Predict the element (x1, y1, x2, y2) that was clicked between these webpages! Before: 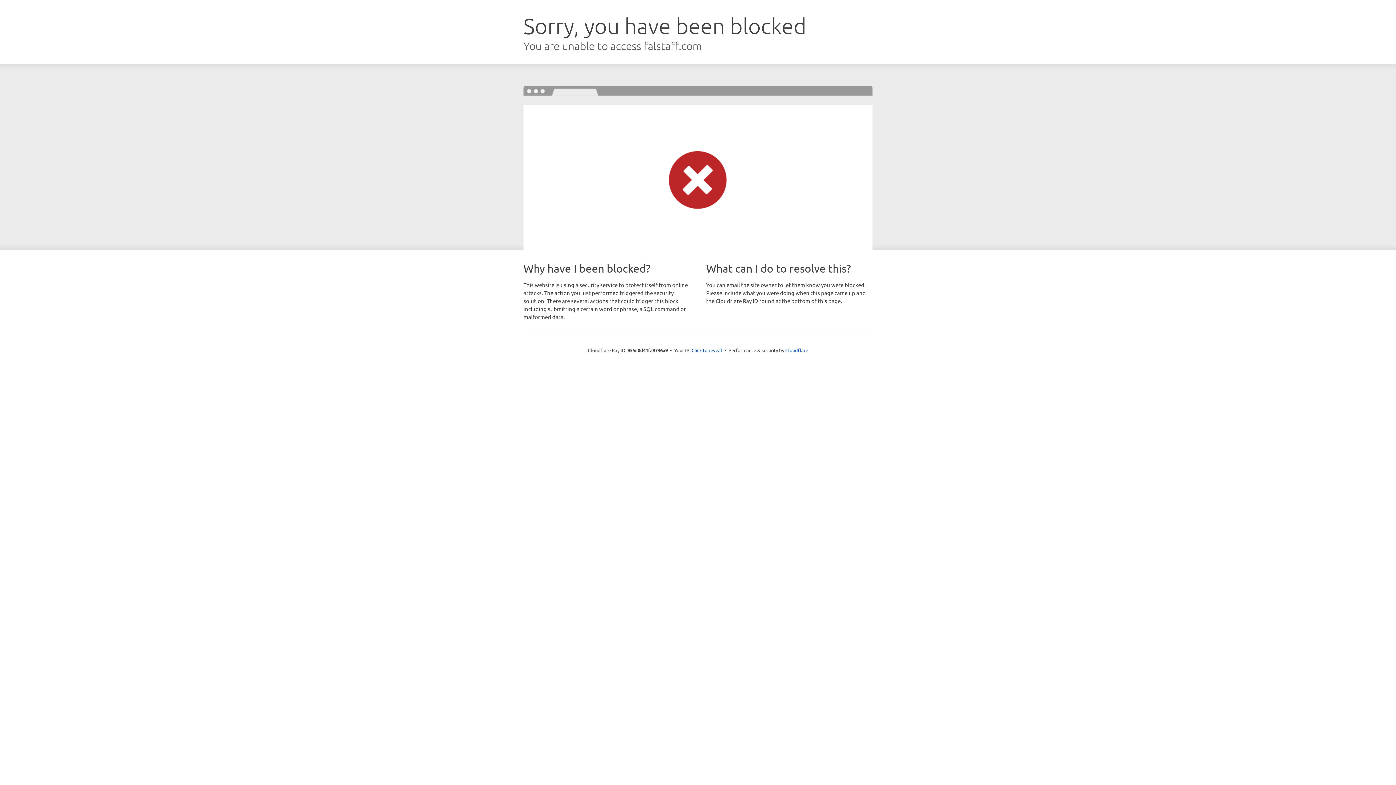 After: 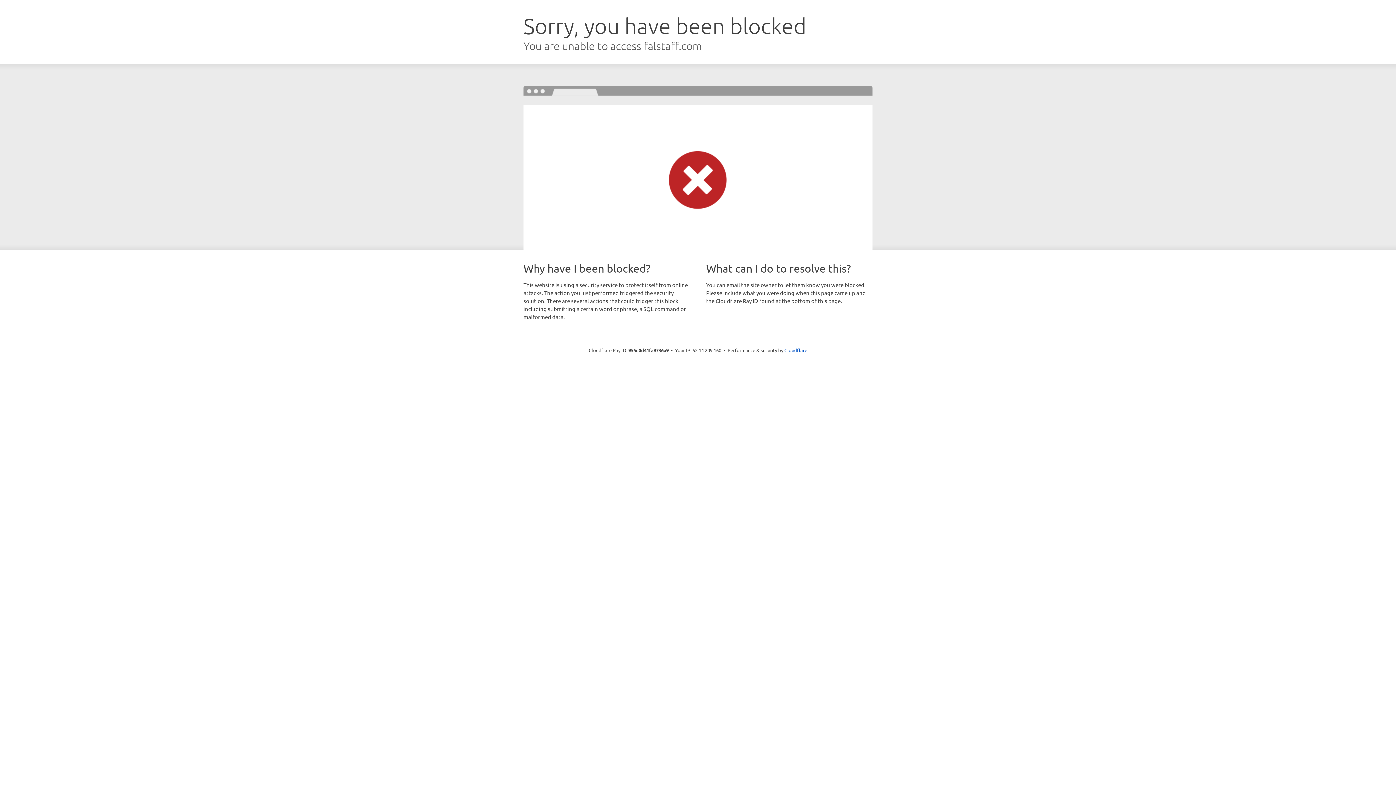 Action: label: Click to reveal bbox: (691, 346, 722, 353)